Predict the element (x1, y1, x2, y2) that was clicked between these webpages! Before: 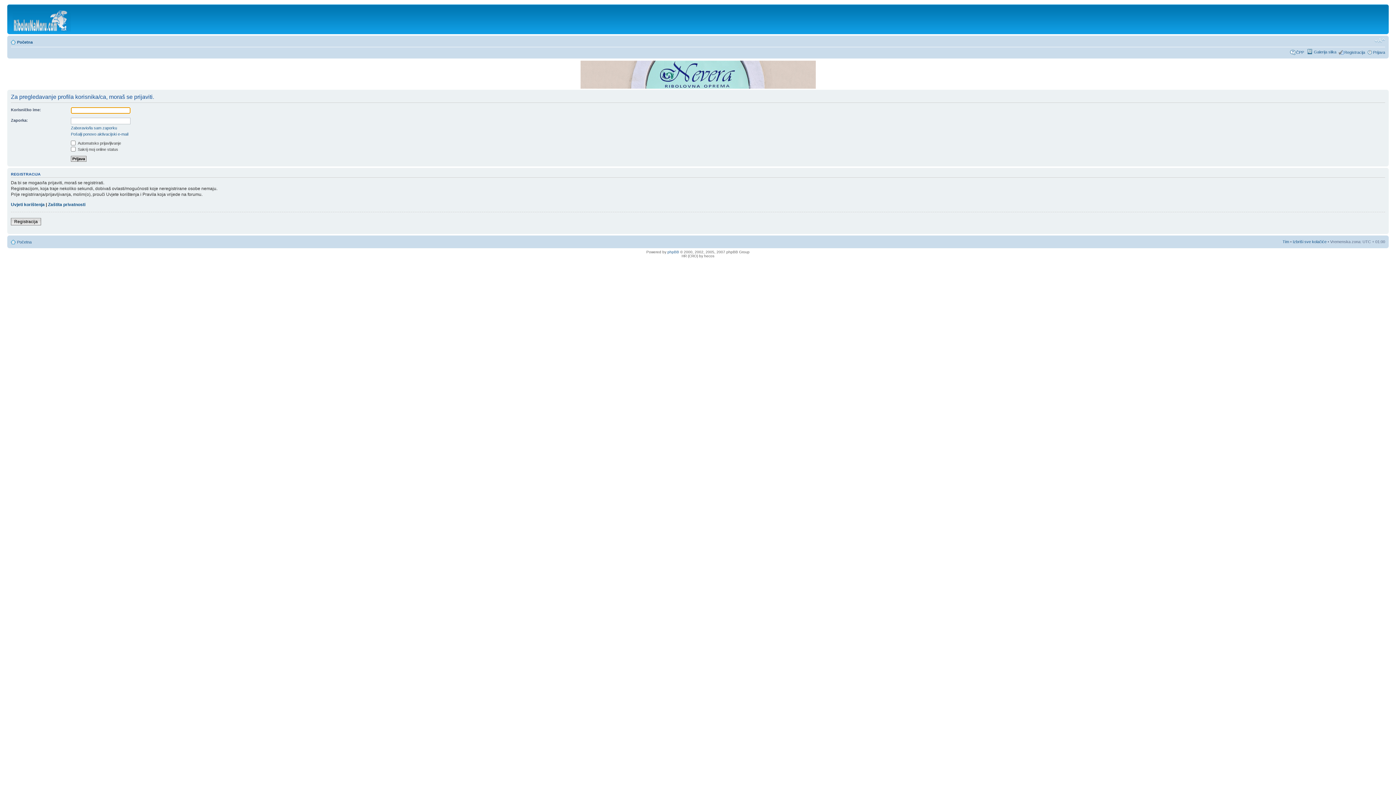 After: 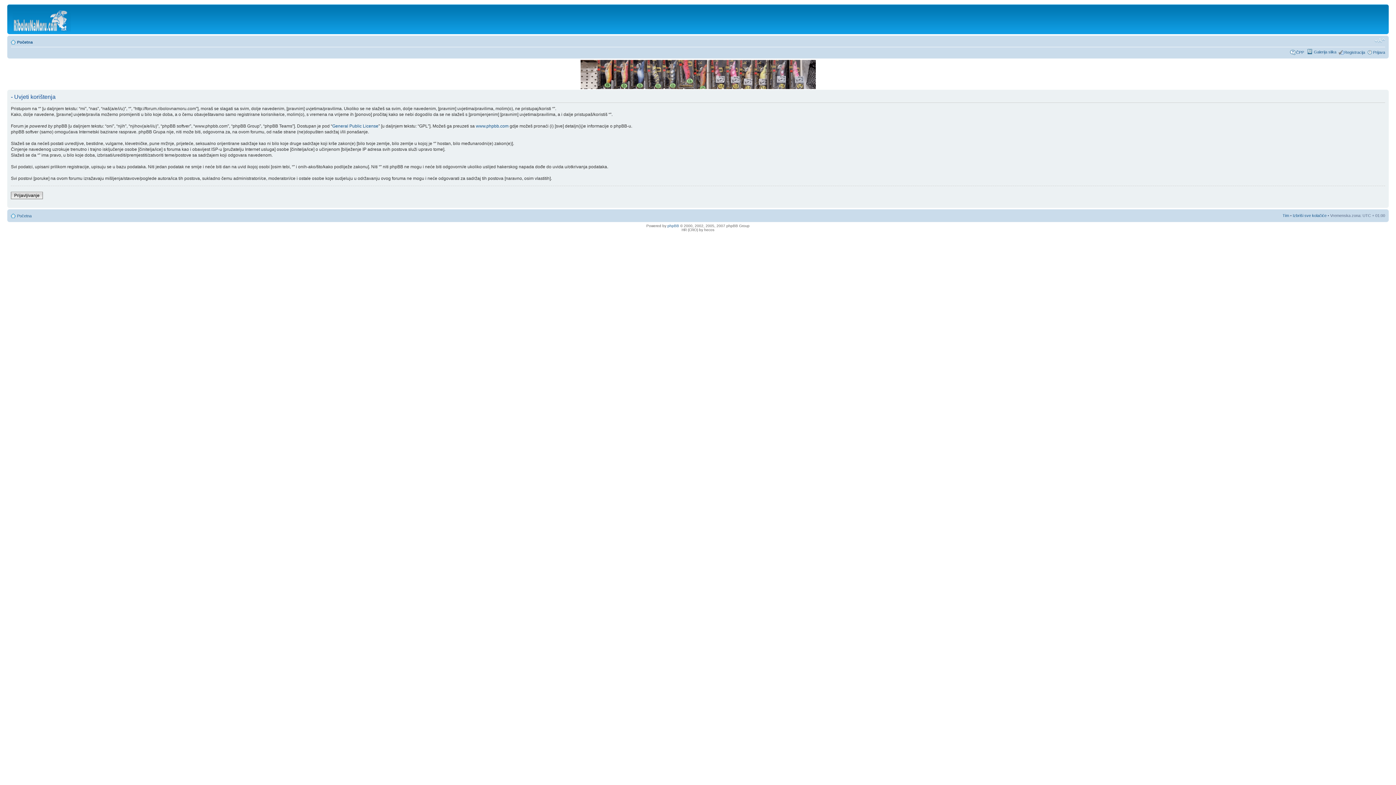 Action: label: Uvjeti korištenja bbox: (10, 202, 44, 207)